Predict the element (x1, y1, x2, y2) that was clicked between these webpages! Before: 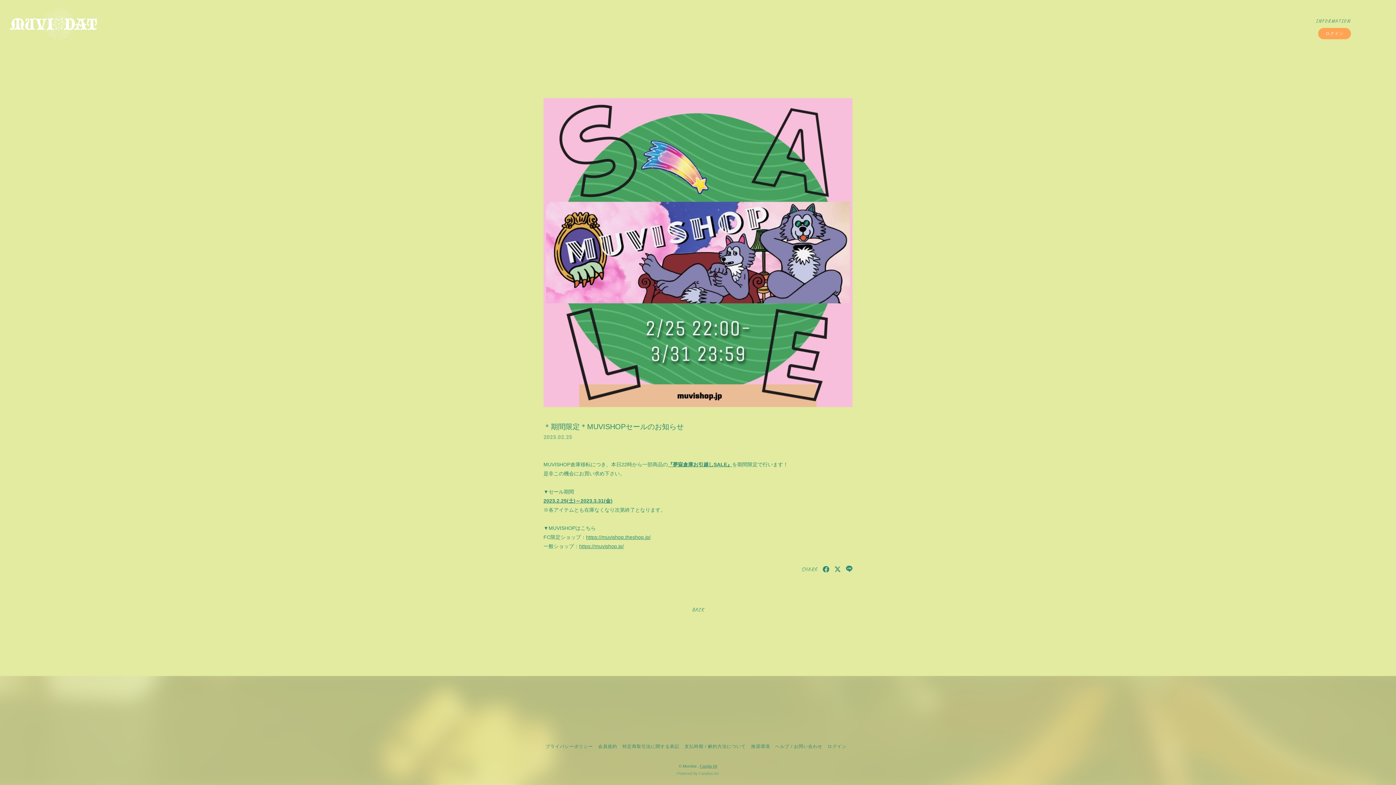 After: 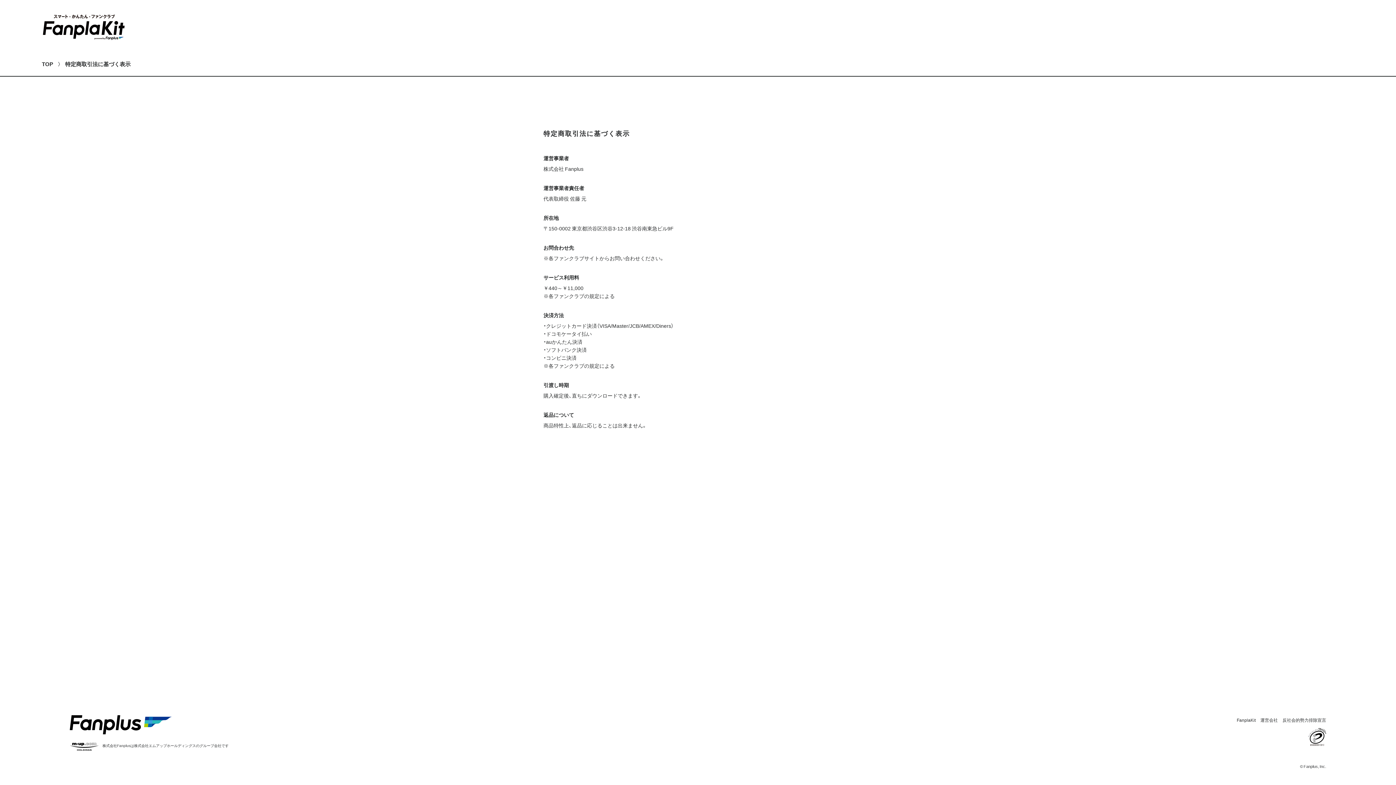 Action: label: 特定商取引法に関する表記 bbox: (622, 744, 679, 749)